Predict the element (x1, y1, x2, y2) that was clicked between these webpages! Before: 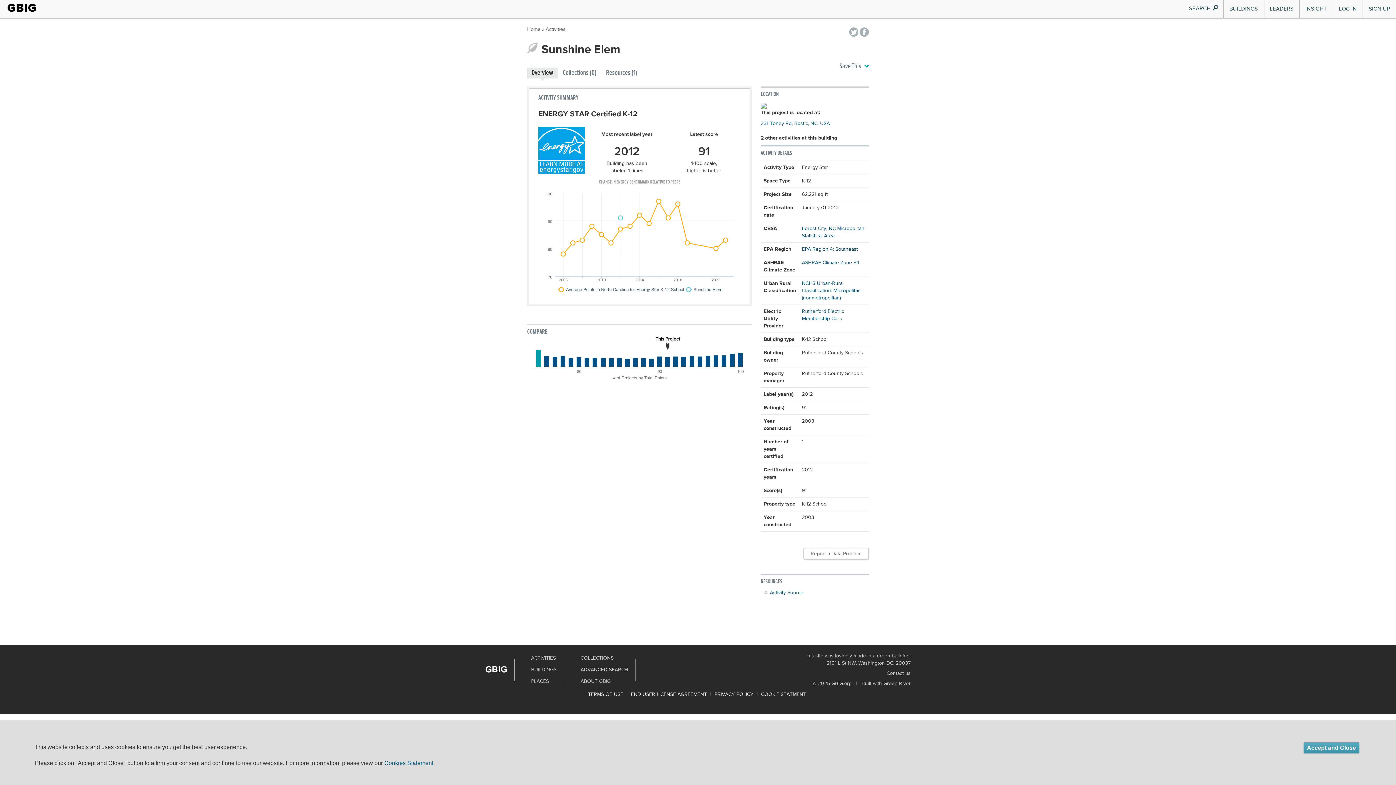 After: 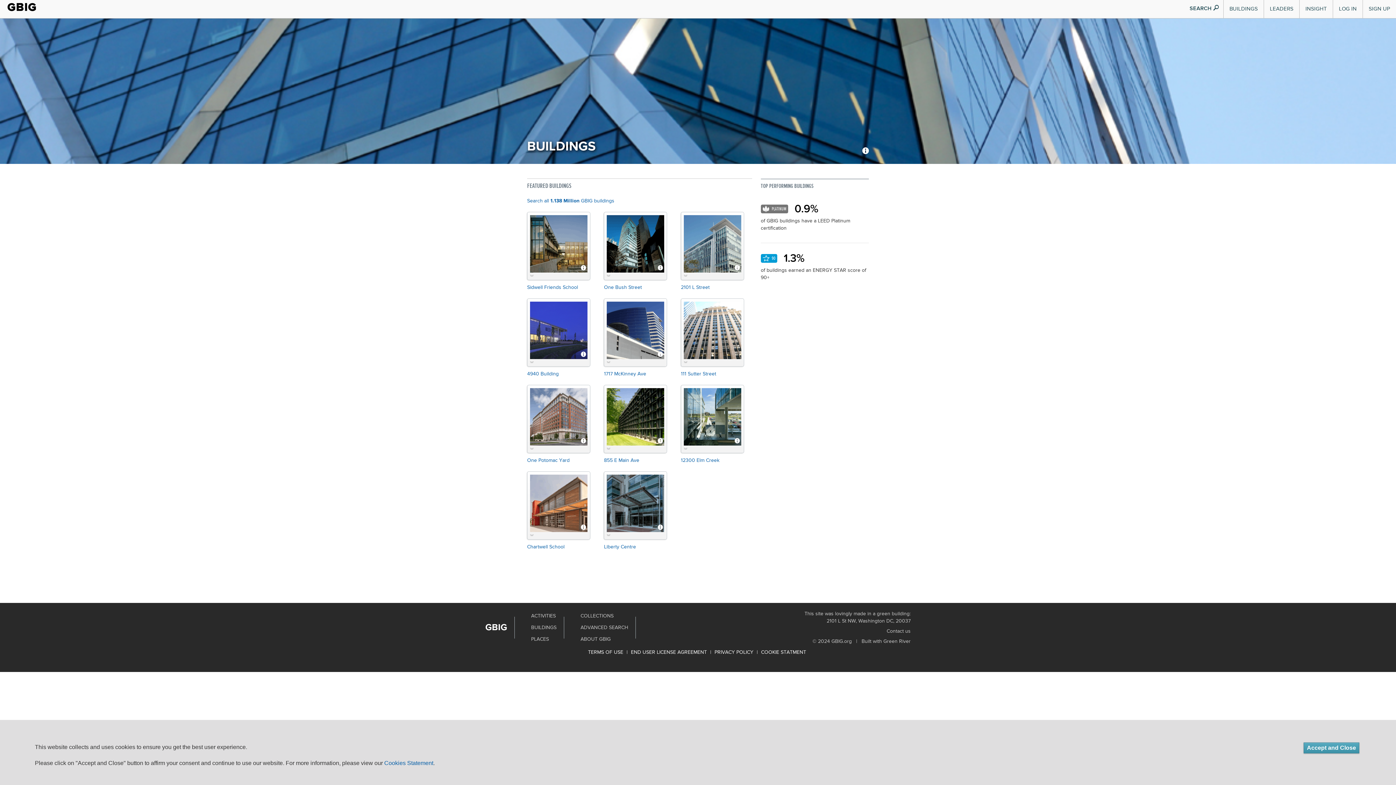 Action: bbox: (531, 667, 556, 672) label: BUILDINGS